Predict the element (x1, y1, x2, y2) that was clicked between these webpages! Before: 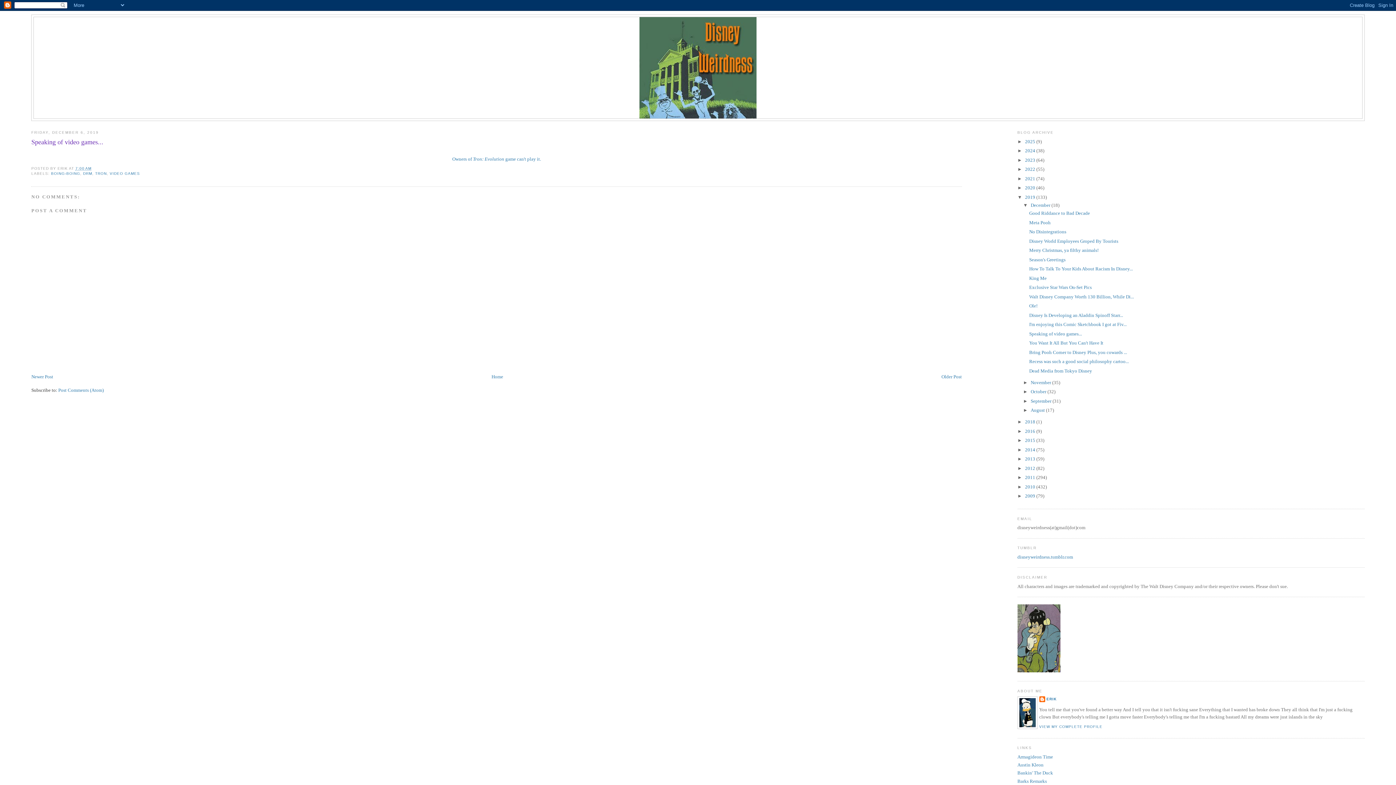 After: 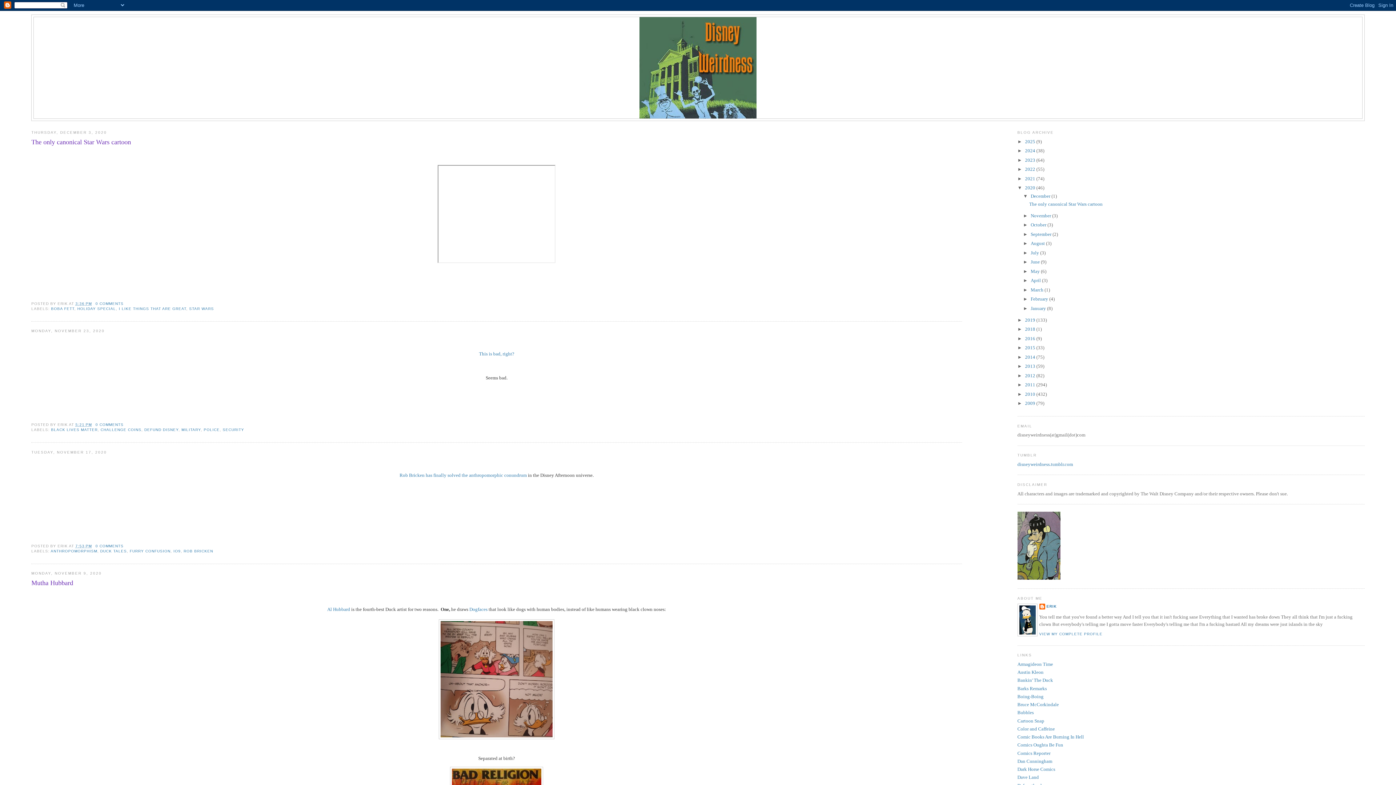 Action: label: 2020  bbox: (1025, 185, 1036, 190)